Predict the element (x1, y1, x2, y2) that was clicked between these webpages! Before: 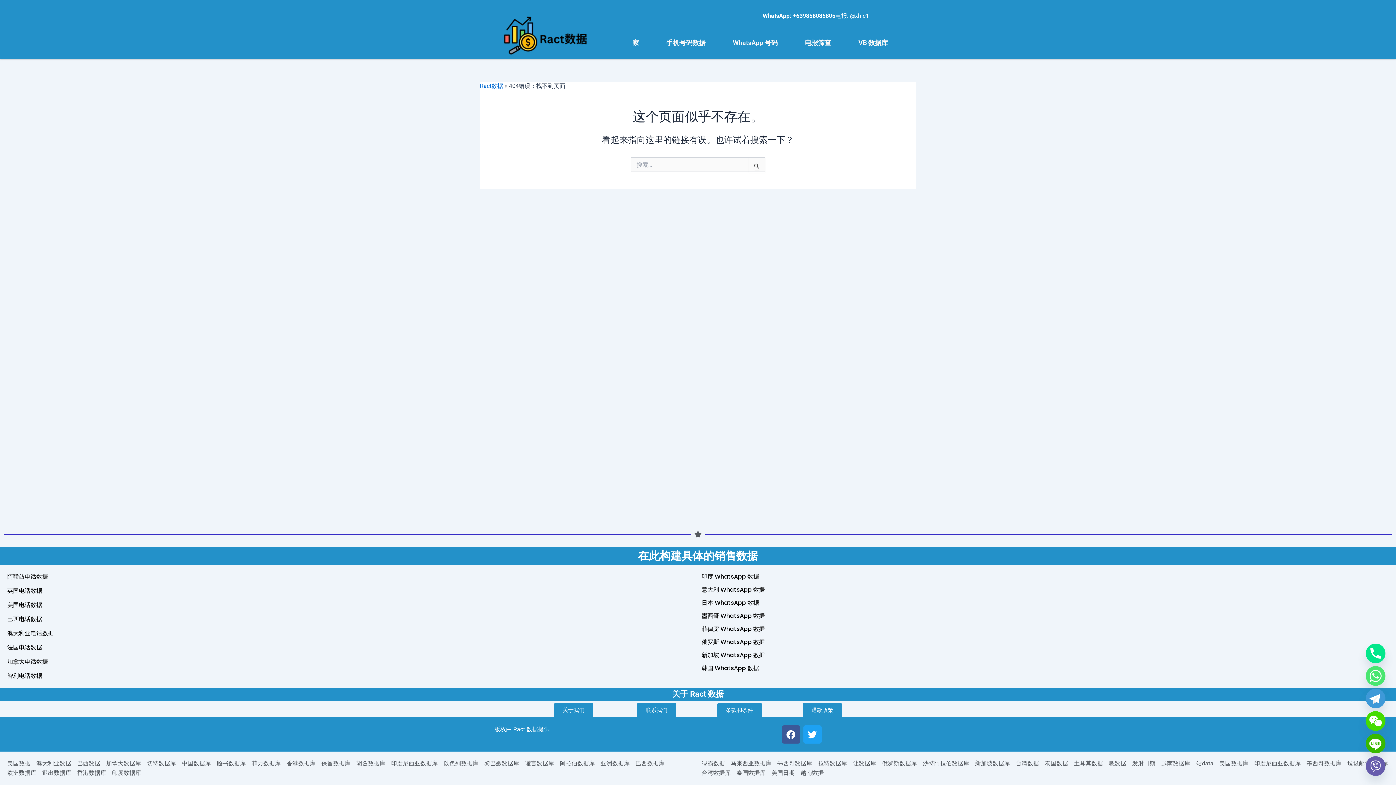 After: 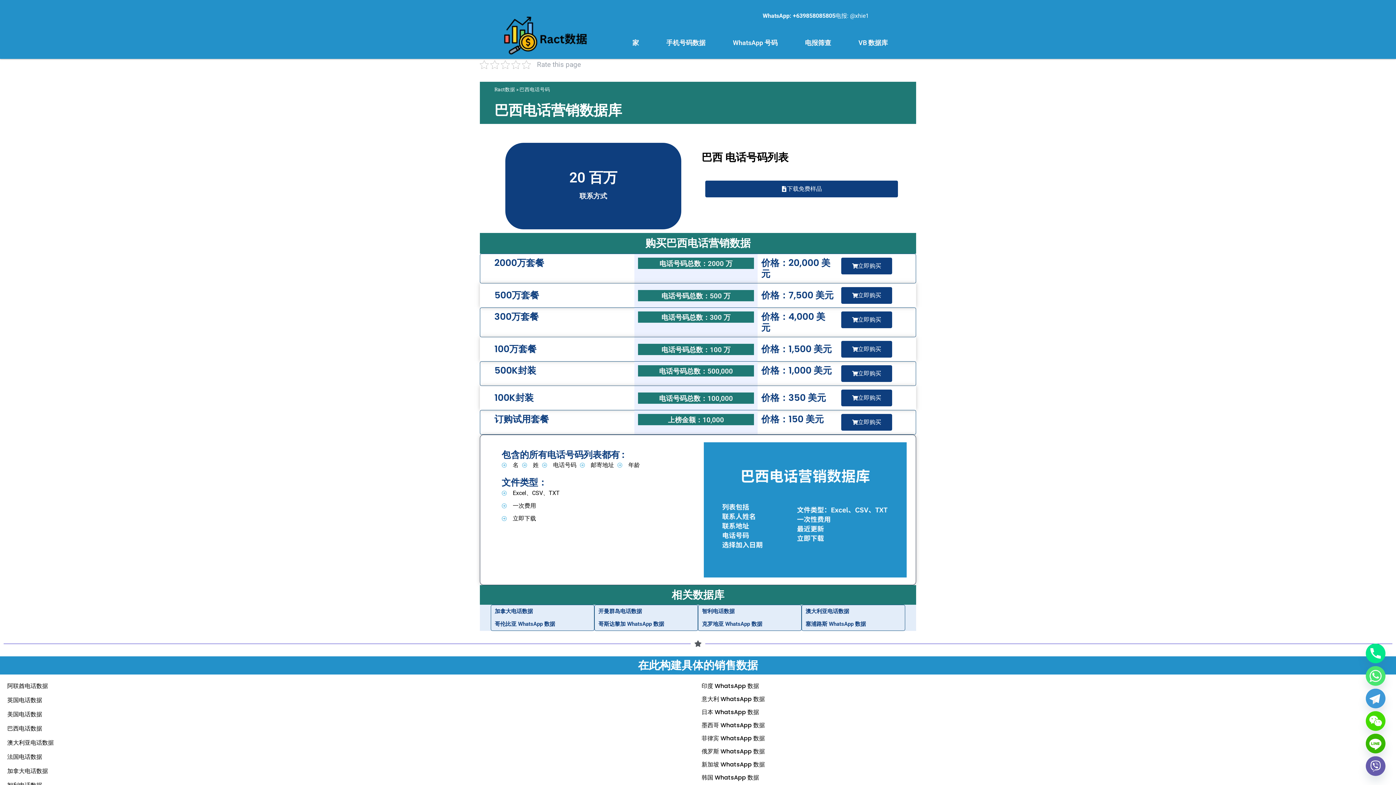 Action: label: 巴西电话数据 bbox: (7, 615, 694, 624)